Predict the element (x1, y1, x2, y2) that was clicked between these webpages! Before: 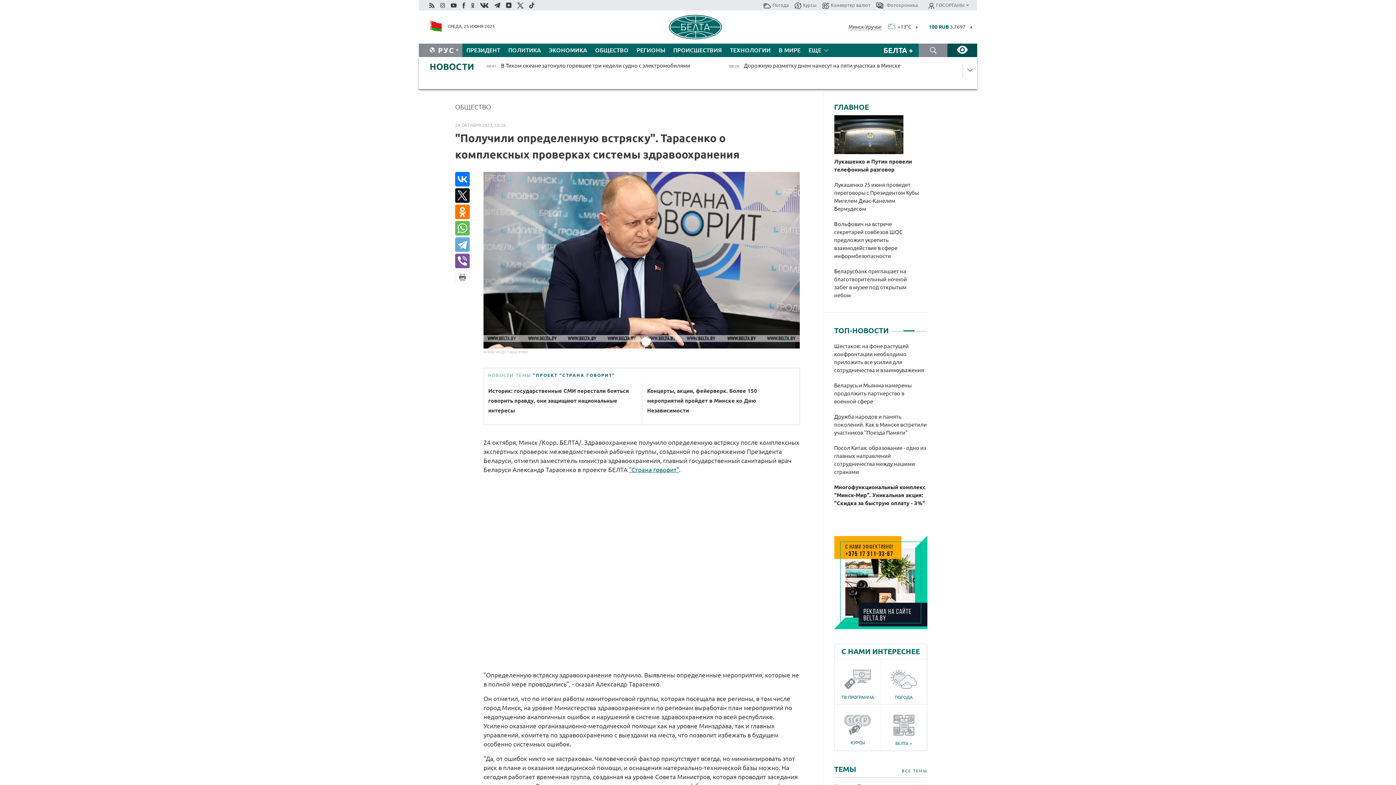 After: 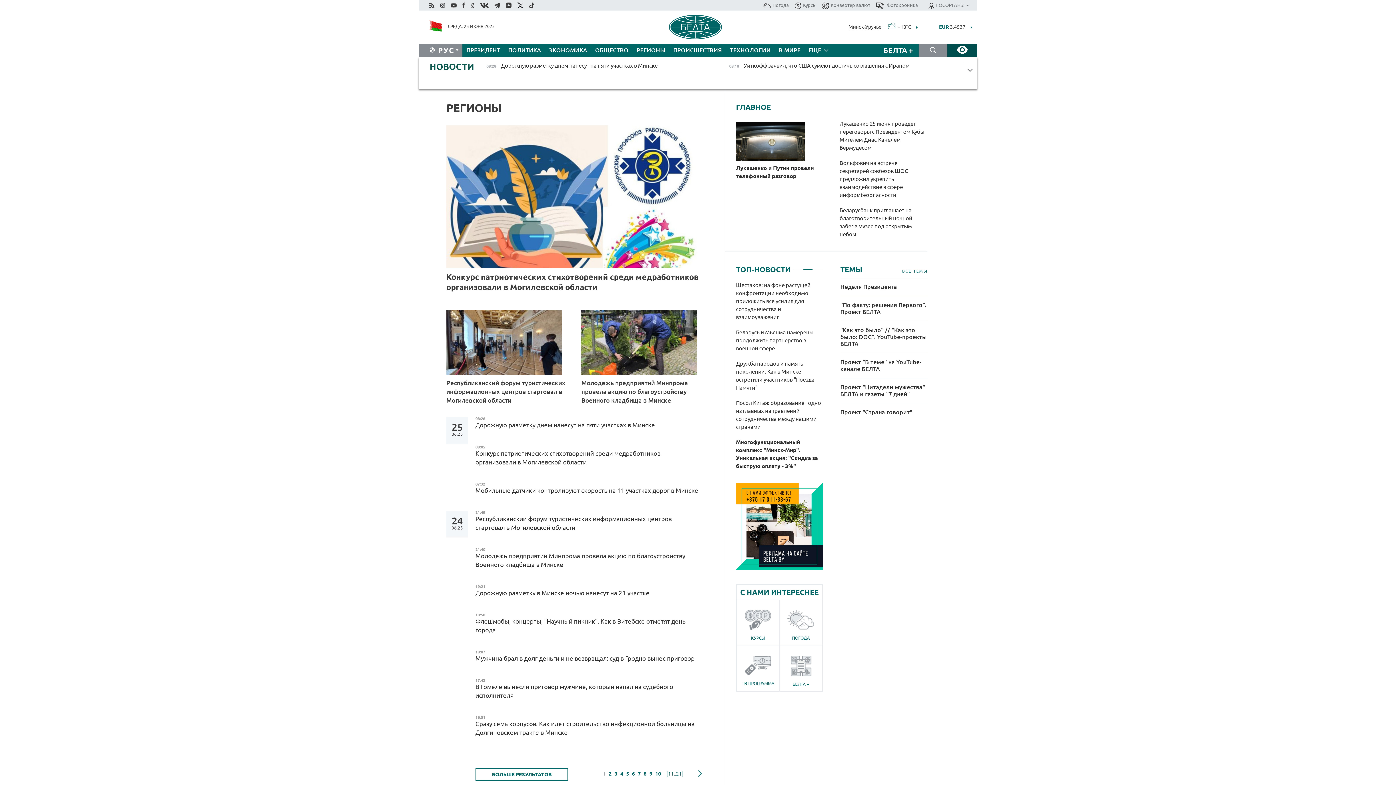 Action: label: РЕГИОНЫ bbox: (632, 43, 669, 57)